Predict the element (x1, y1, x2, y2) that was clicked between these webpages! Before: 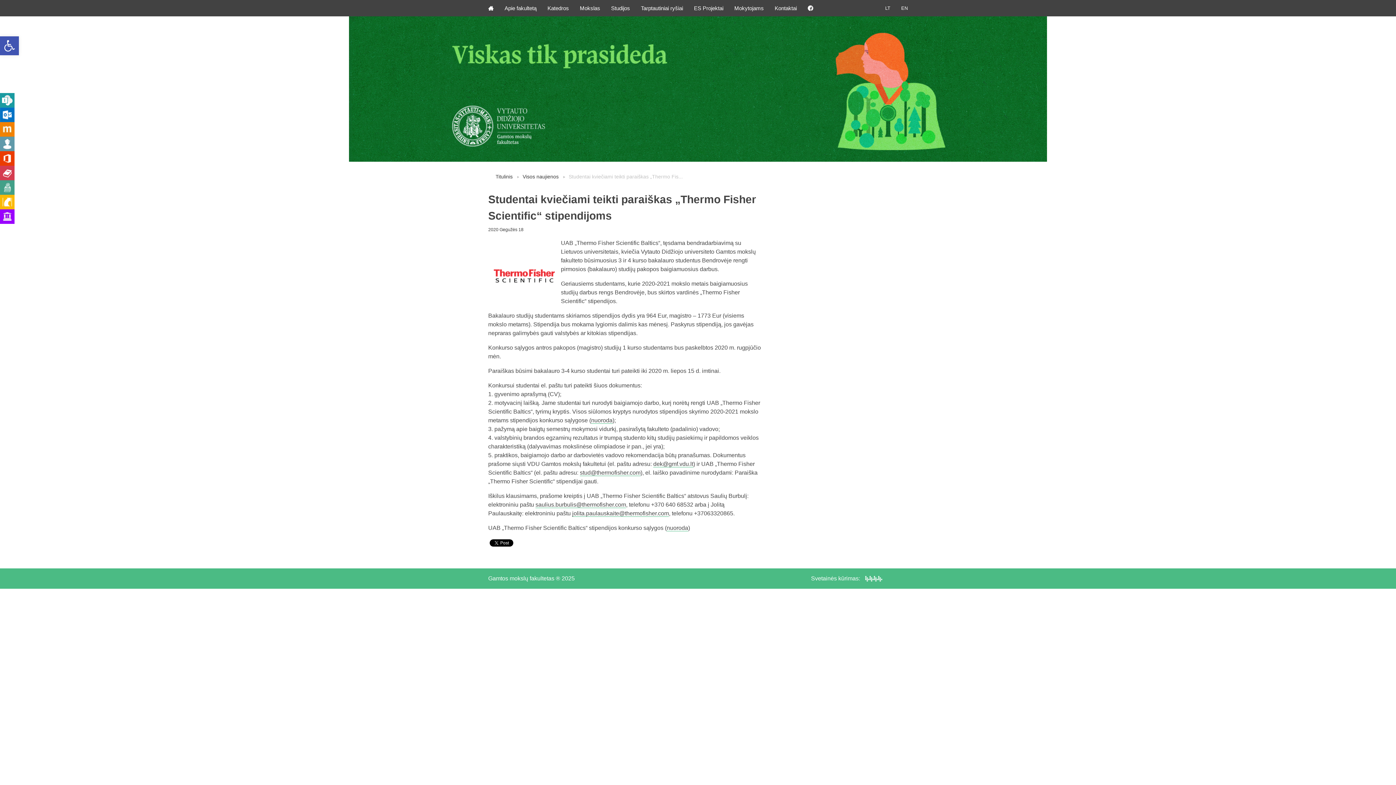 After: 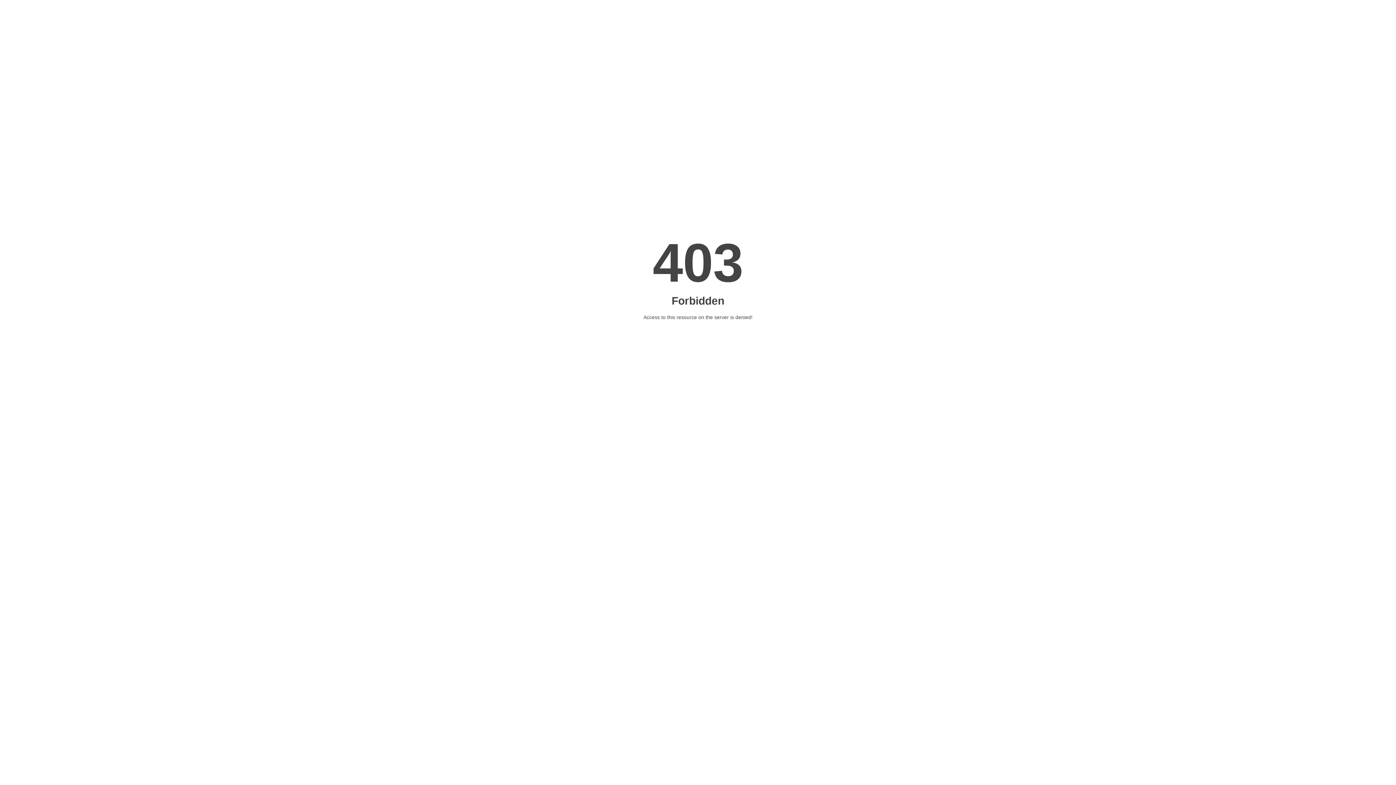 Action: label: Svetainės kūrimas:  bbox: (811, 575, 882, 581)